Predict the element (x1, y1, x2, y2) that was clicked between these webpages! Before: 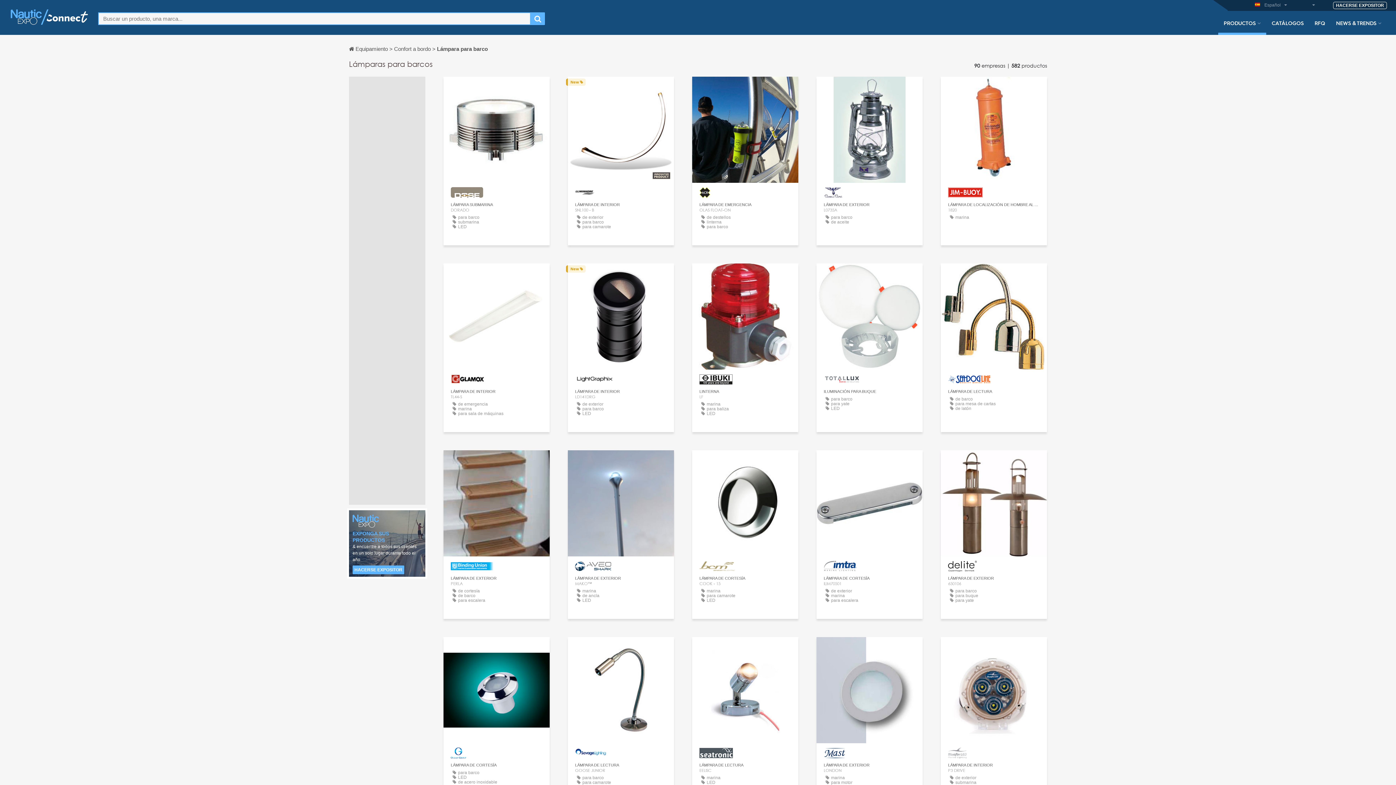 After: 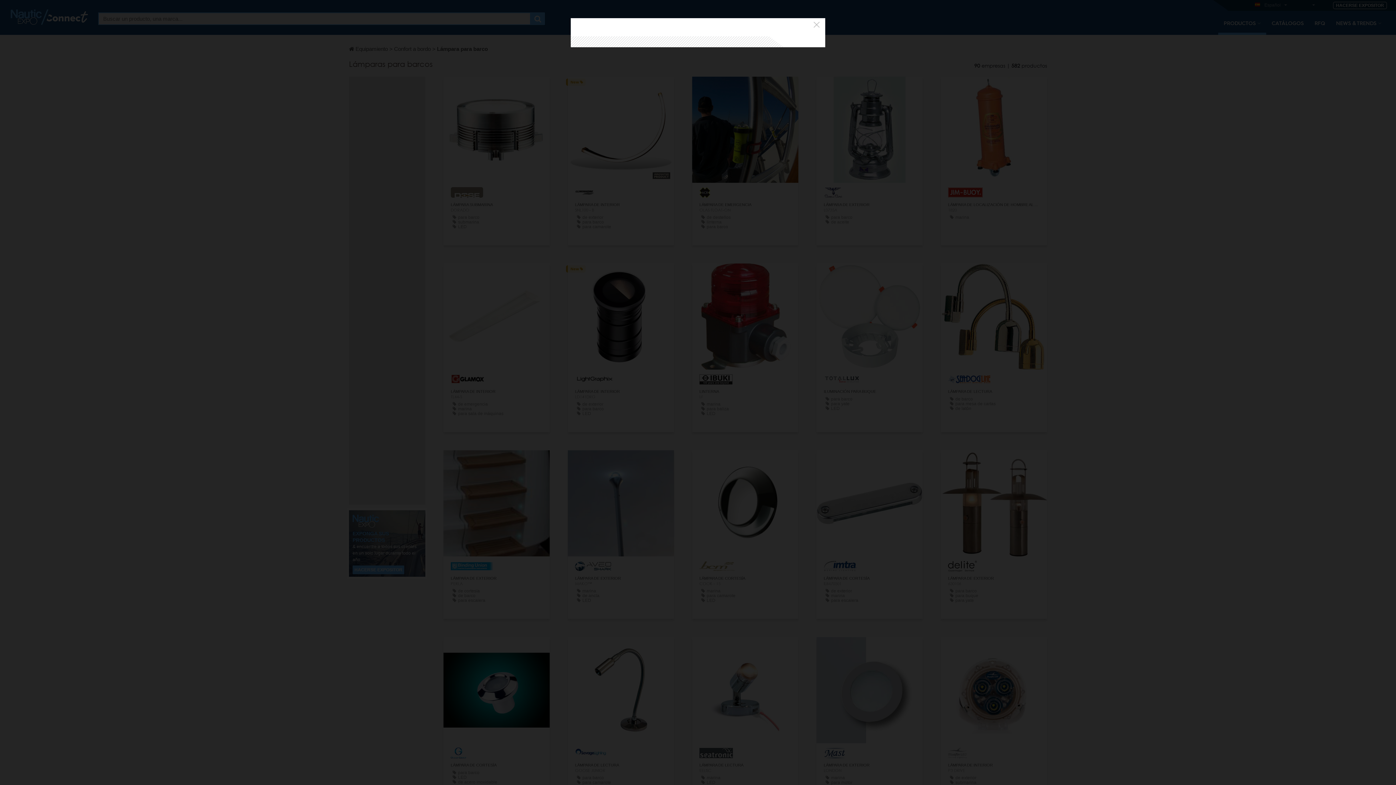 Action: bbox: (855, 203, 884, 214) label: CONTACTO